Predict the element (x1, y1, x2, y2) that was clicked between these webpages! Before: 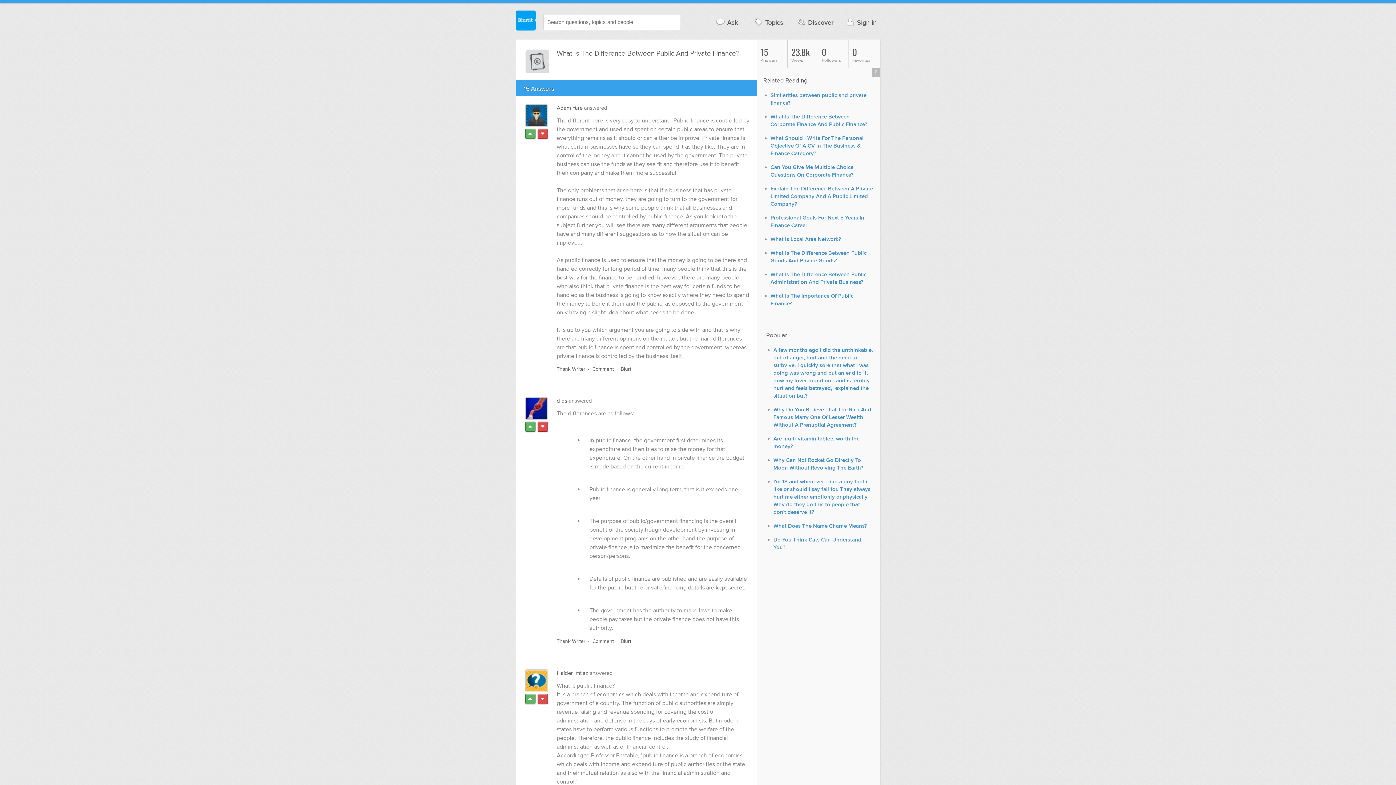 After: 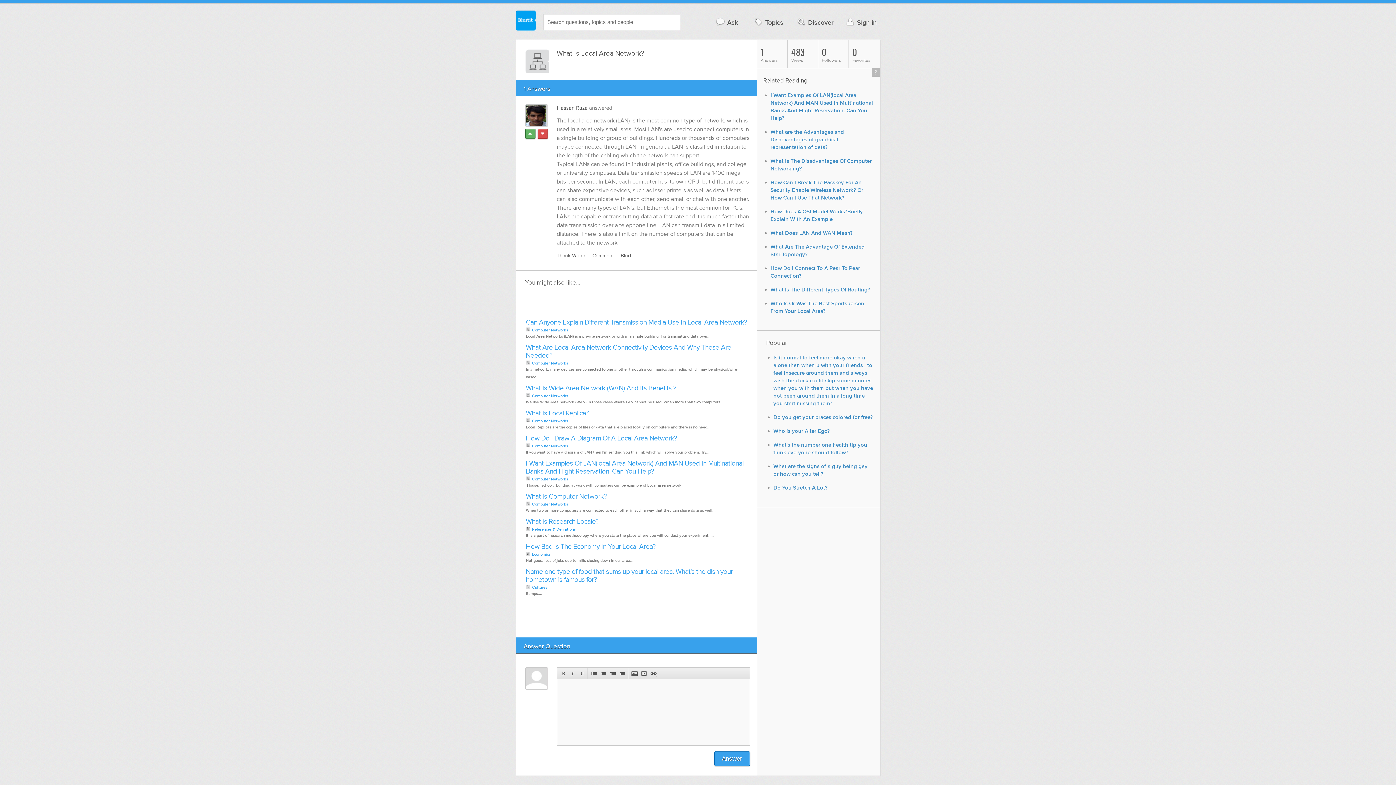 Action: label: What Is Local Area Network? bbox: (770, 236, 841, 242)